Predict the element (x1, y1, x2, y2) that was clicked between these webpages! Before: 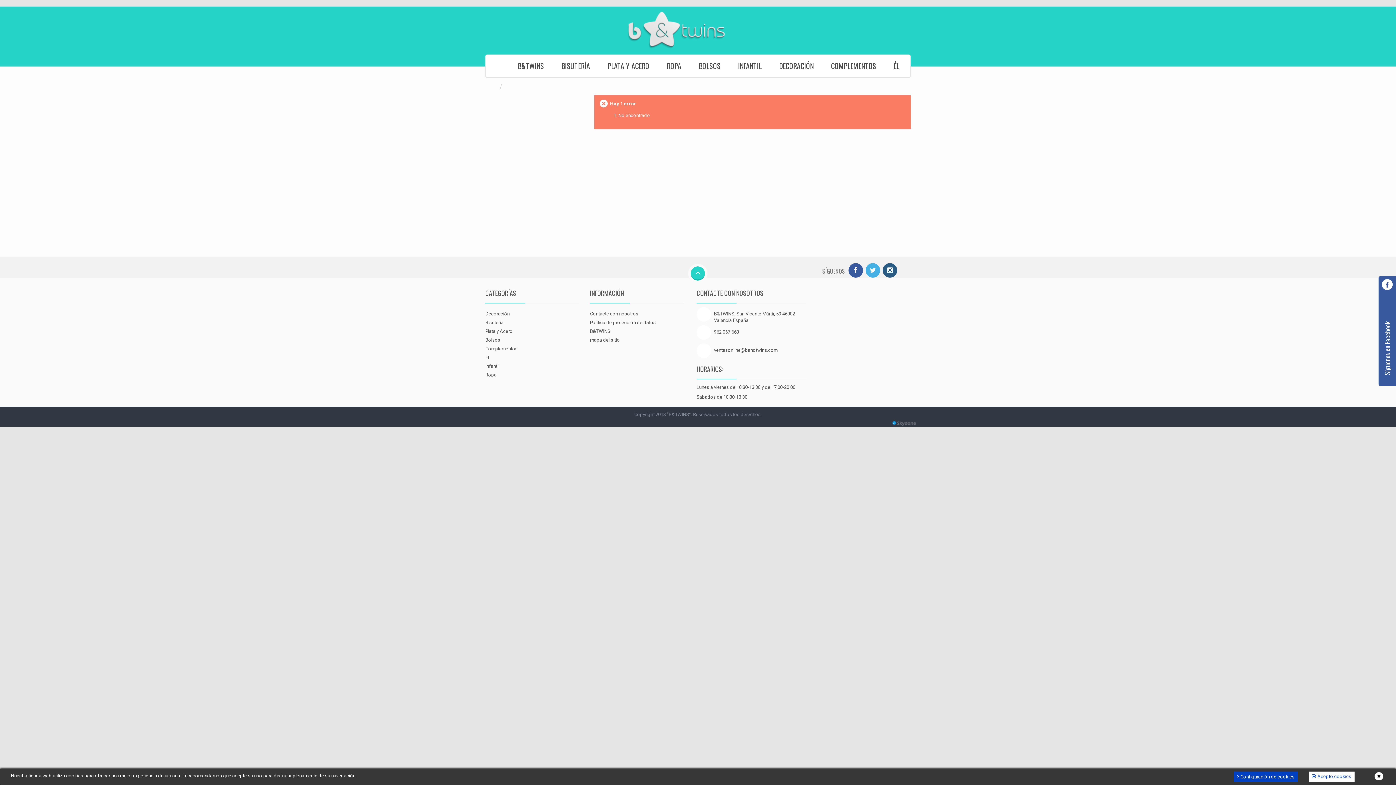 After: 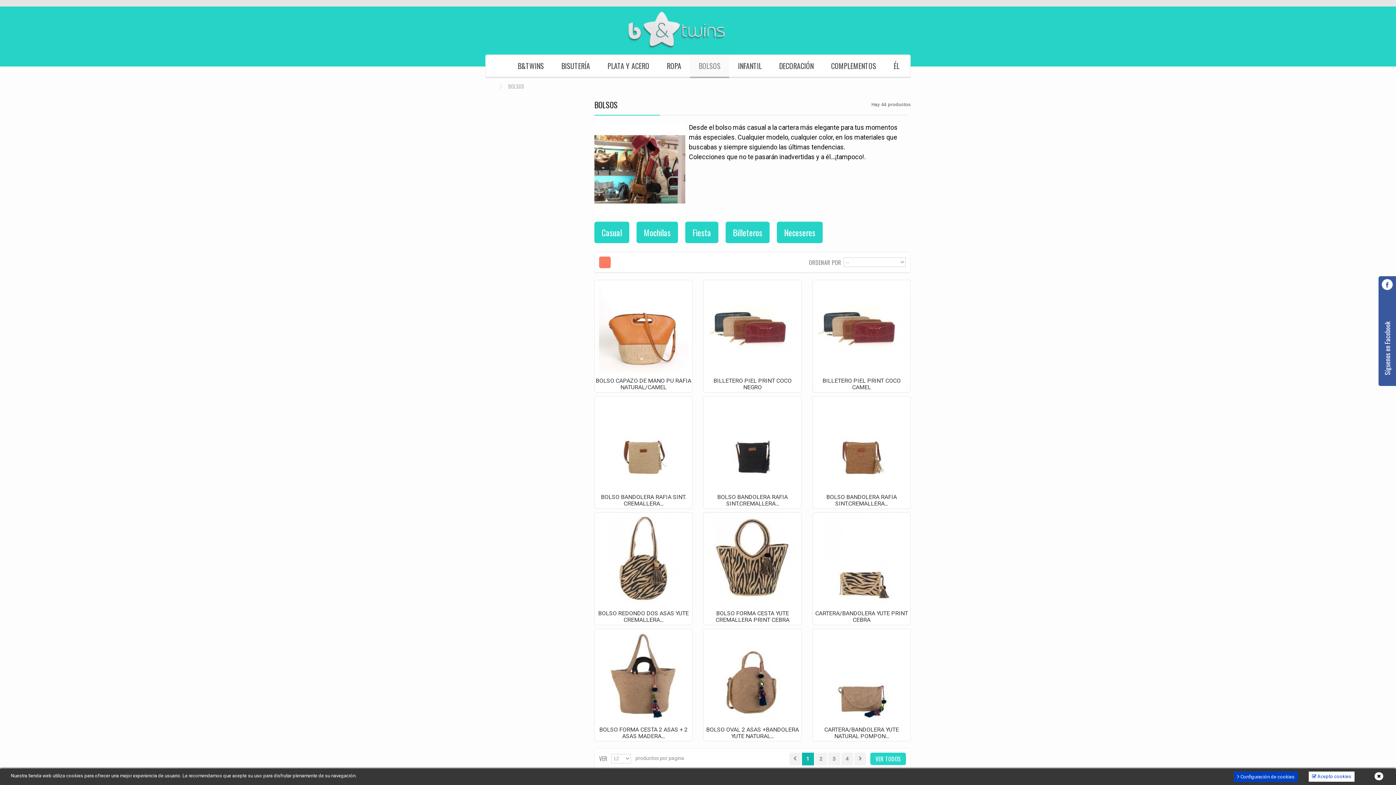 Action: bbox: (690, 54, 729, 78) label: BOLSOS